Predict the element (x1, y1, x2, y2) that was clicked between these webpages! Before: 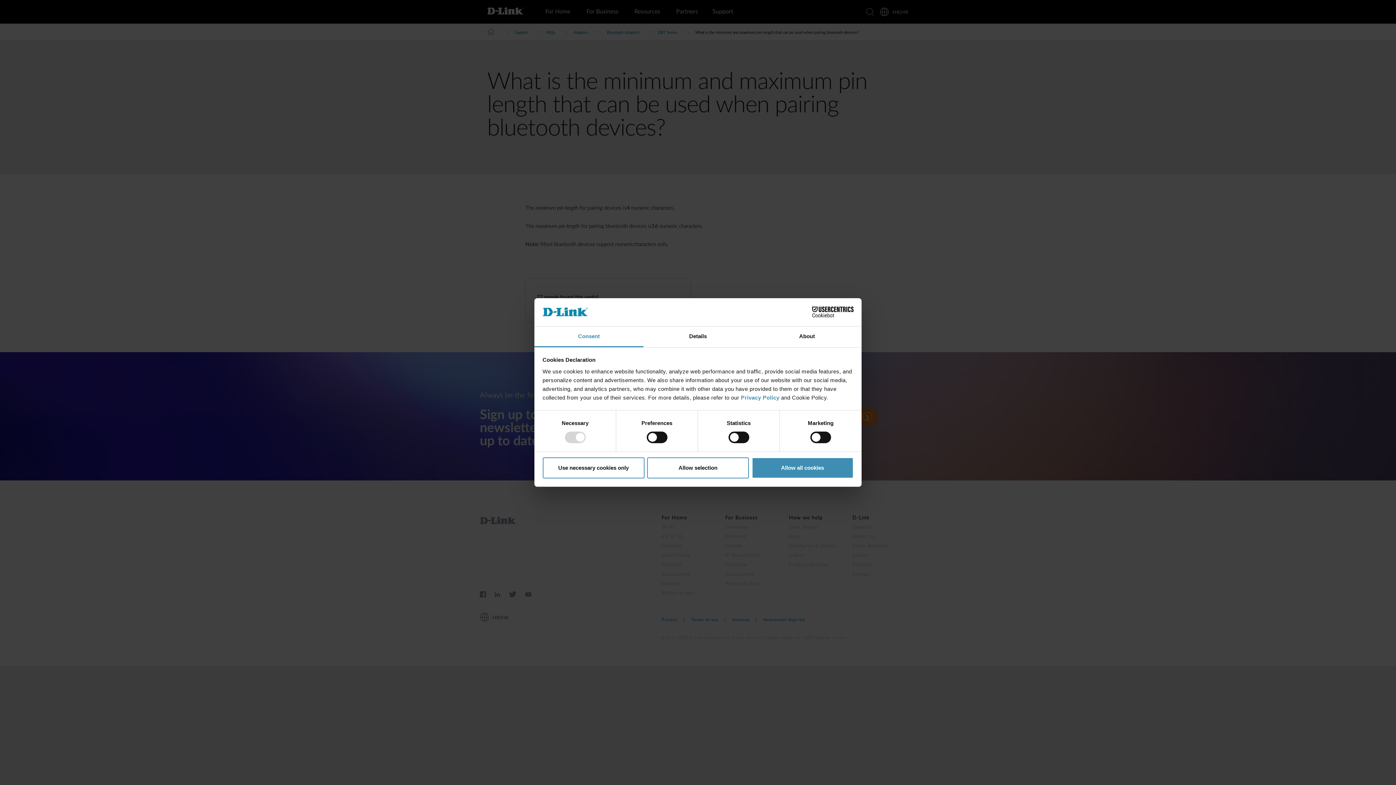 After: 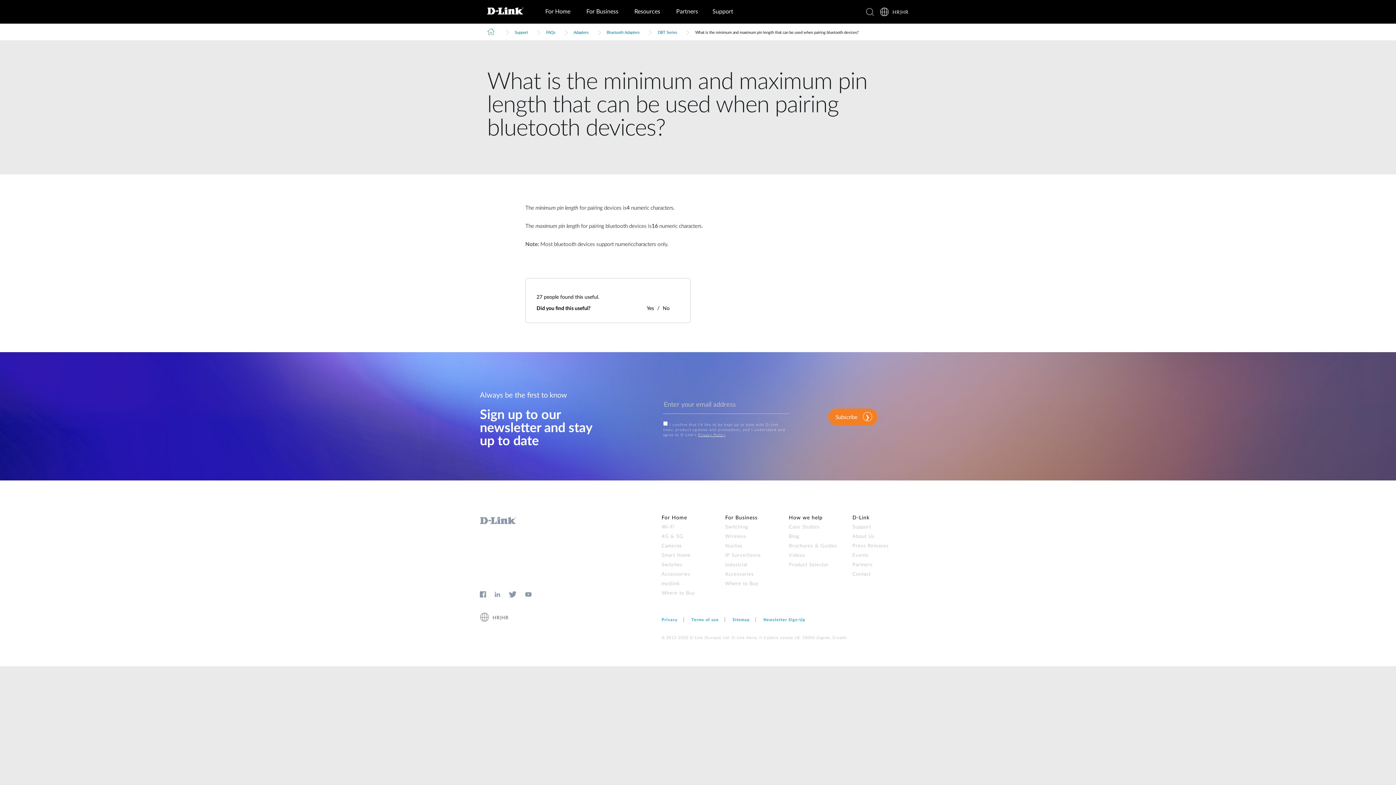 Action: label: Allow selection bbox: (647, 457, 749, 478)